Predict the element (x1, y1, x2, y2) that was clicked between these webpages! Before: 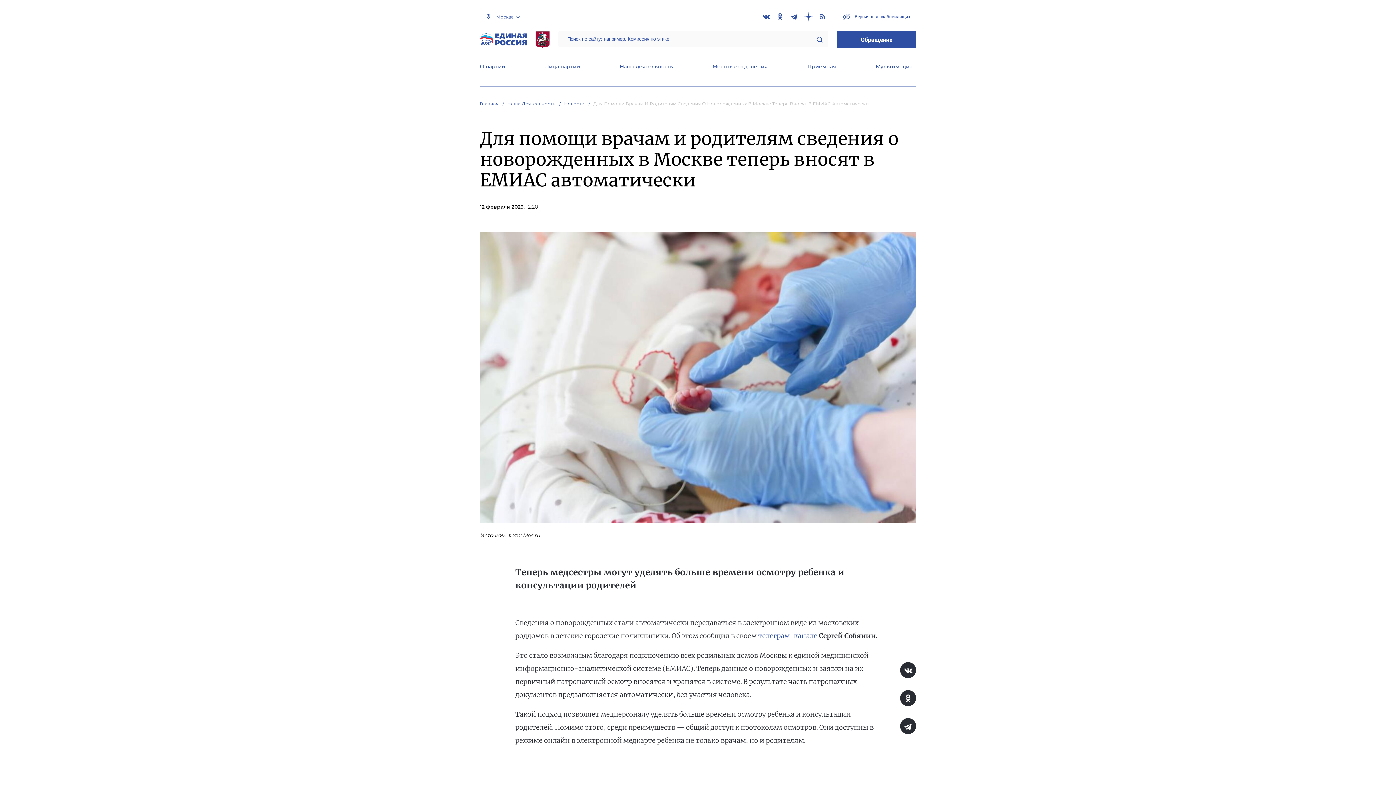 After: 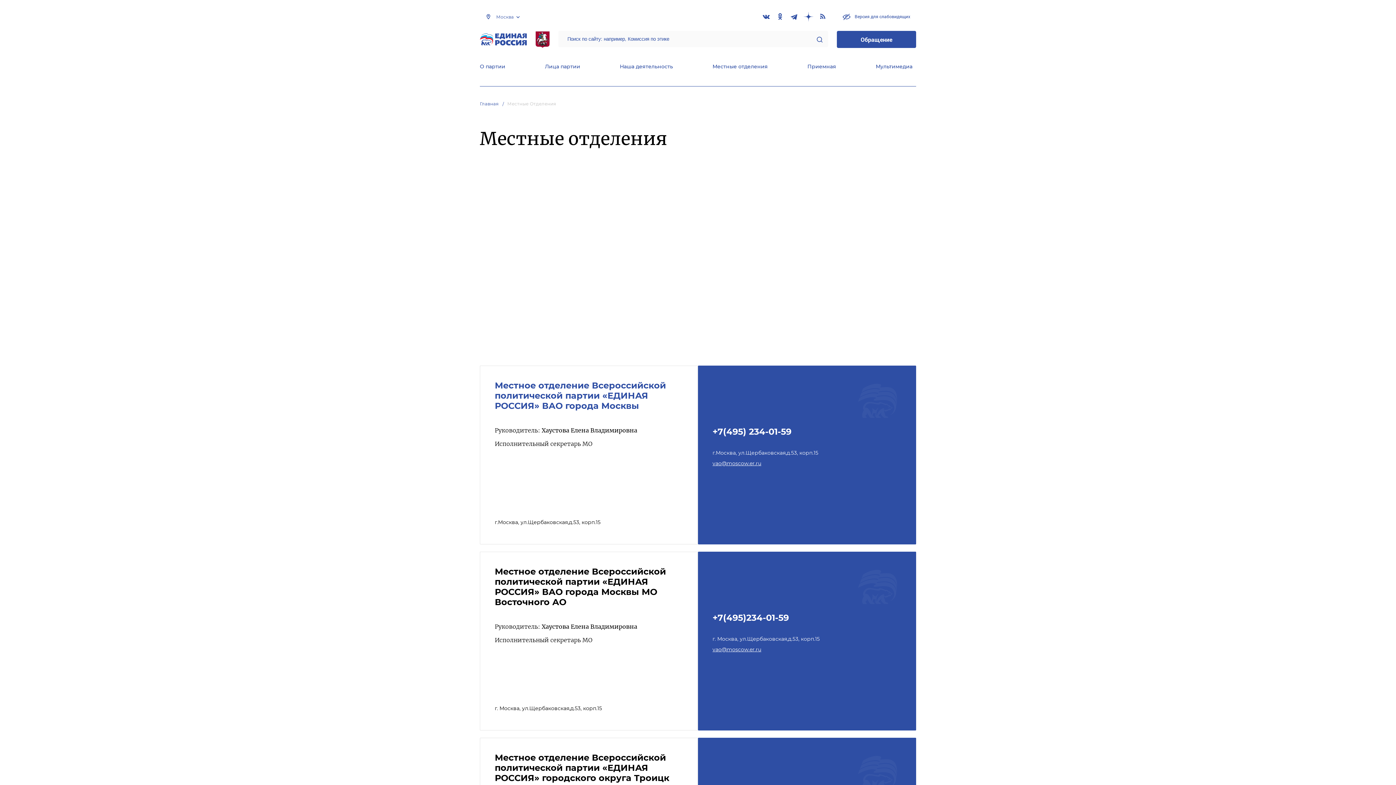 Action: label: Местные отделения bbox: (712, 63, 768, 71)